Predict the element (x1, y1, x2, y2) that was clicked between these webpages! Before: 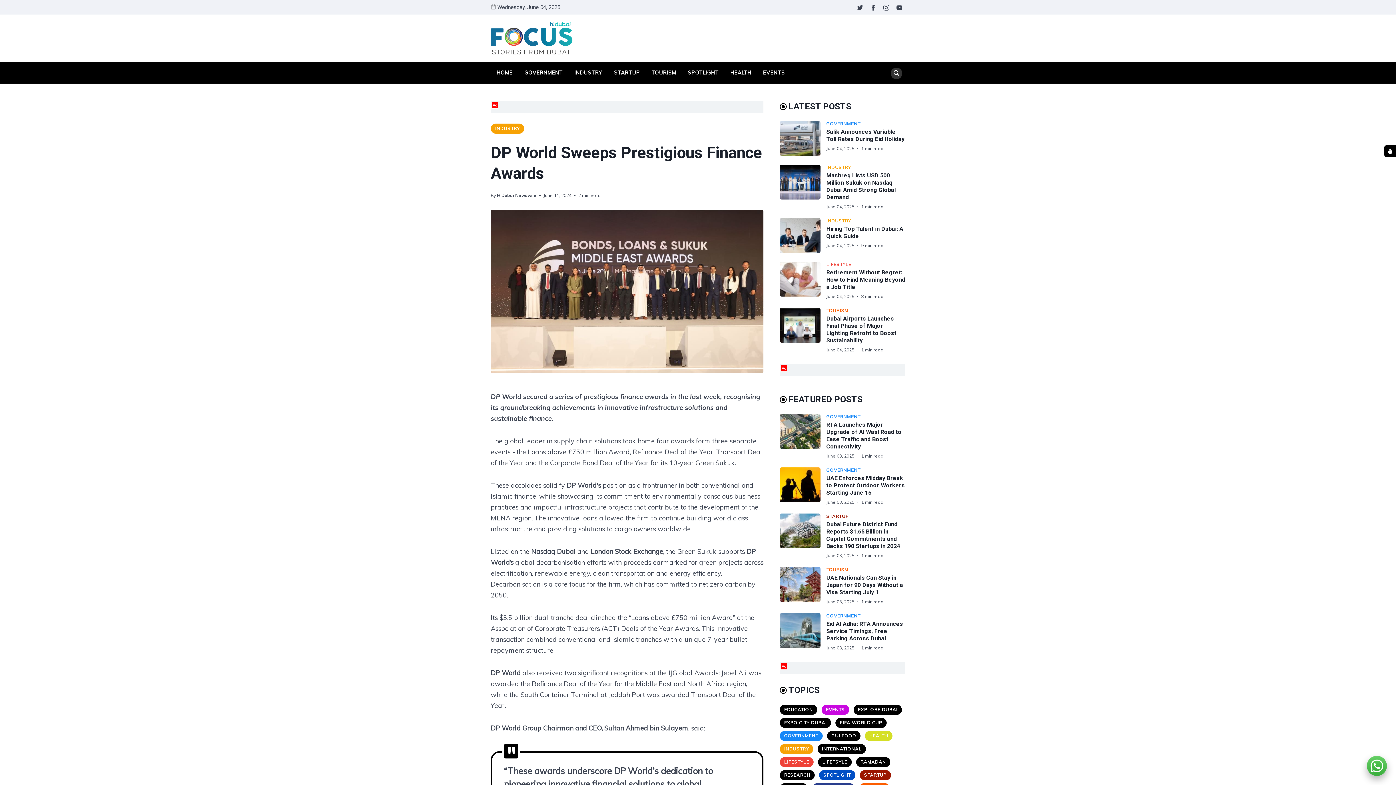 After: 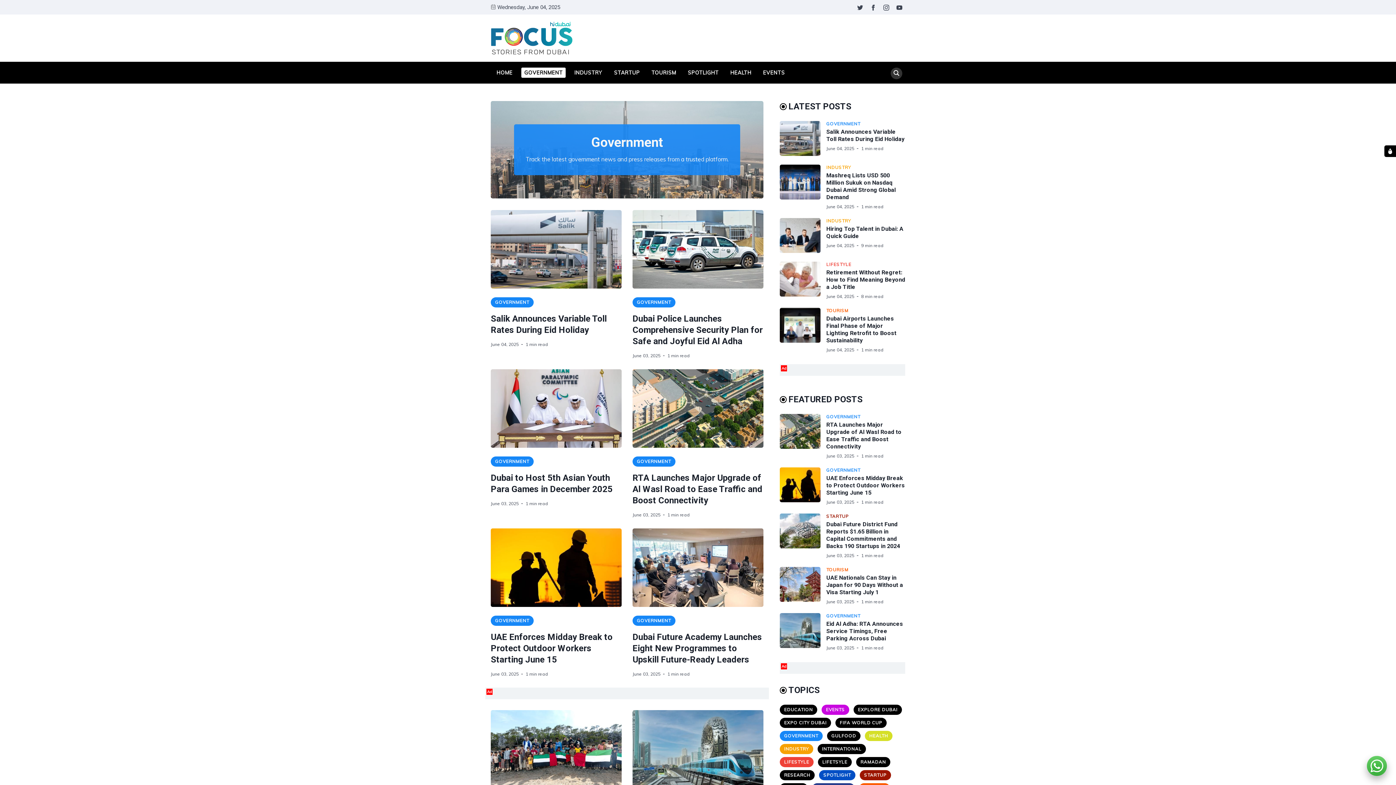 Action: bbox: (826, 467, 860, 473) label: GOVERNMENT